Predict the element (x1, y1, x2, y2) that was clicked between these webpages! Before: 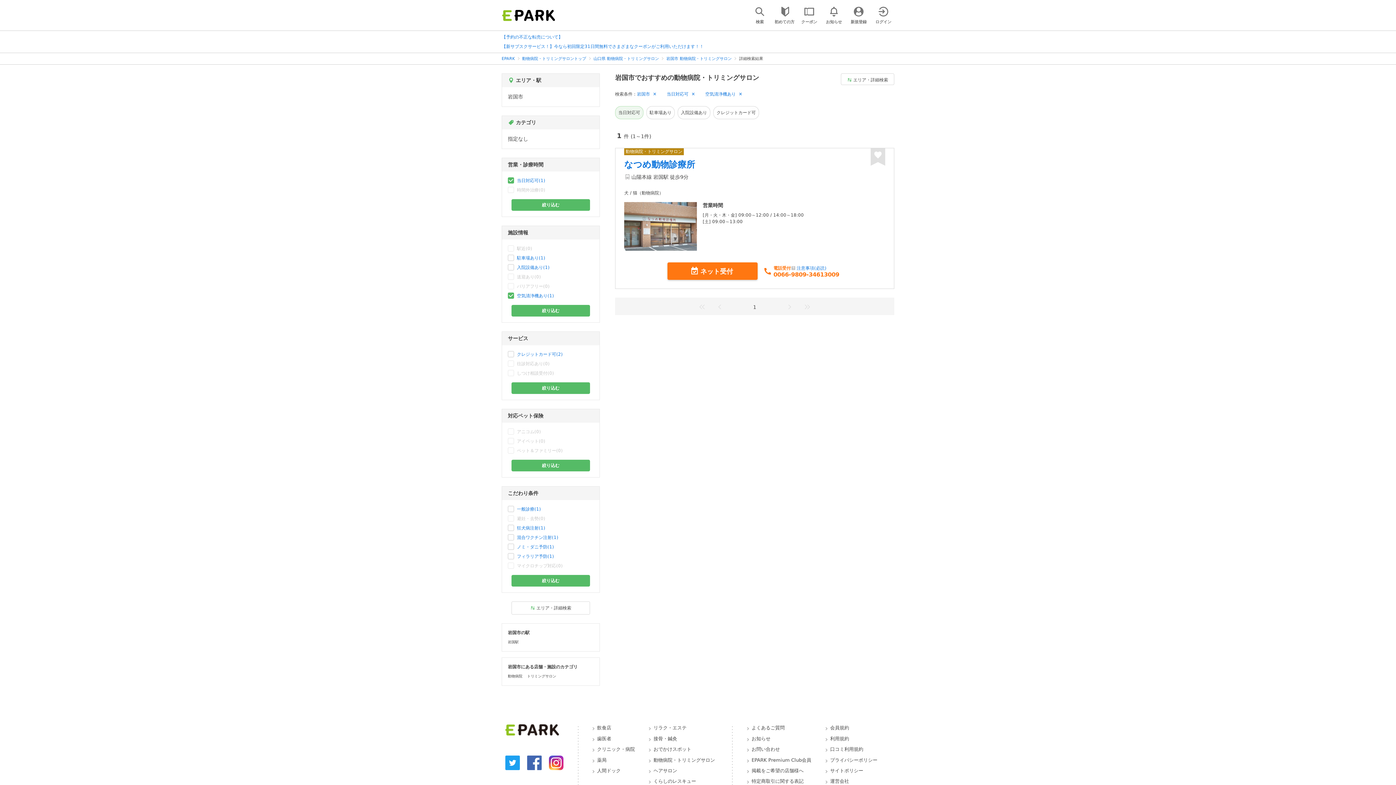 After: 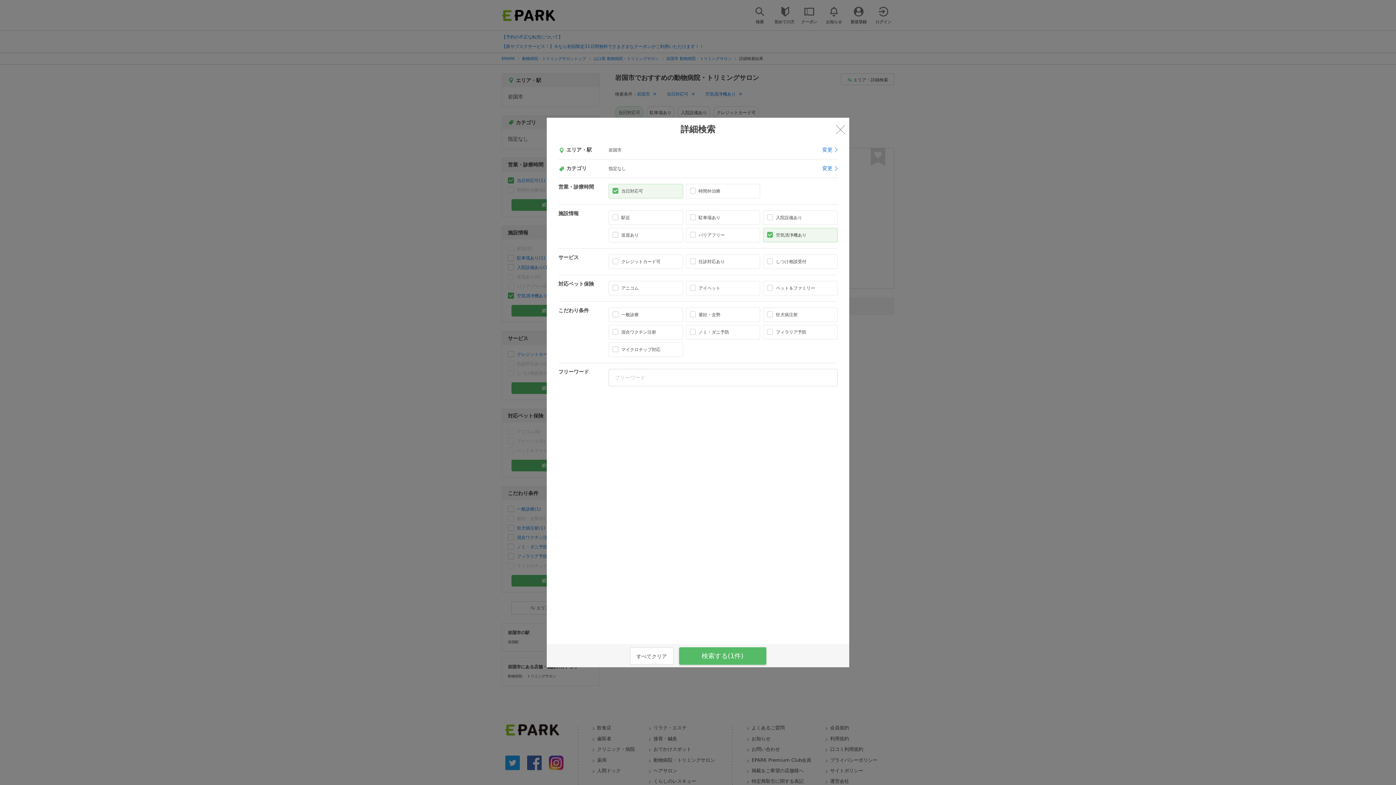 Action: bbox: (511, 601, 590, 615) label: エリア・詳細検索